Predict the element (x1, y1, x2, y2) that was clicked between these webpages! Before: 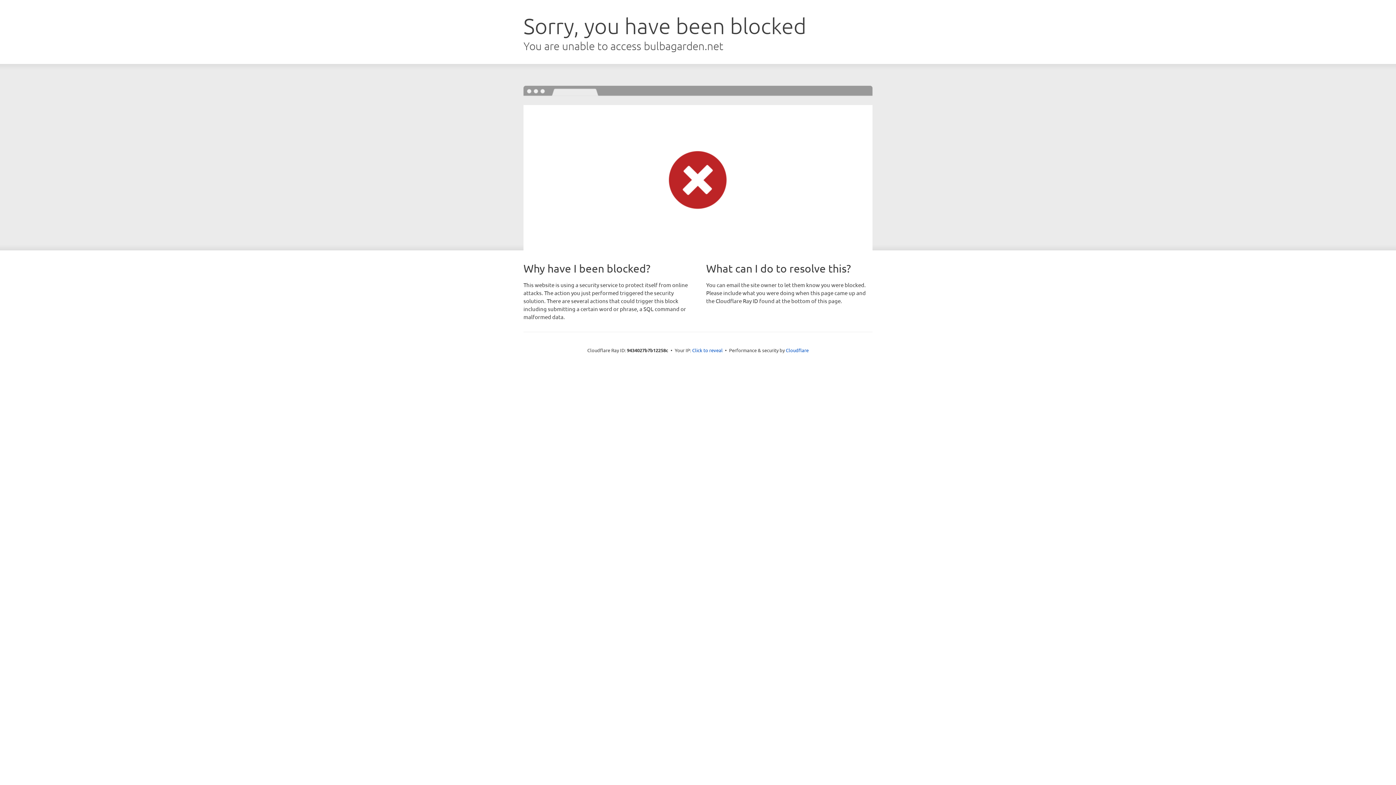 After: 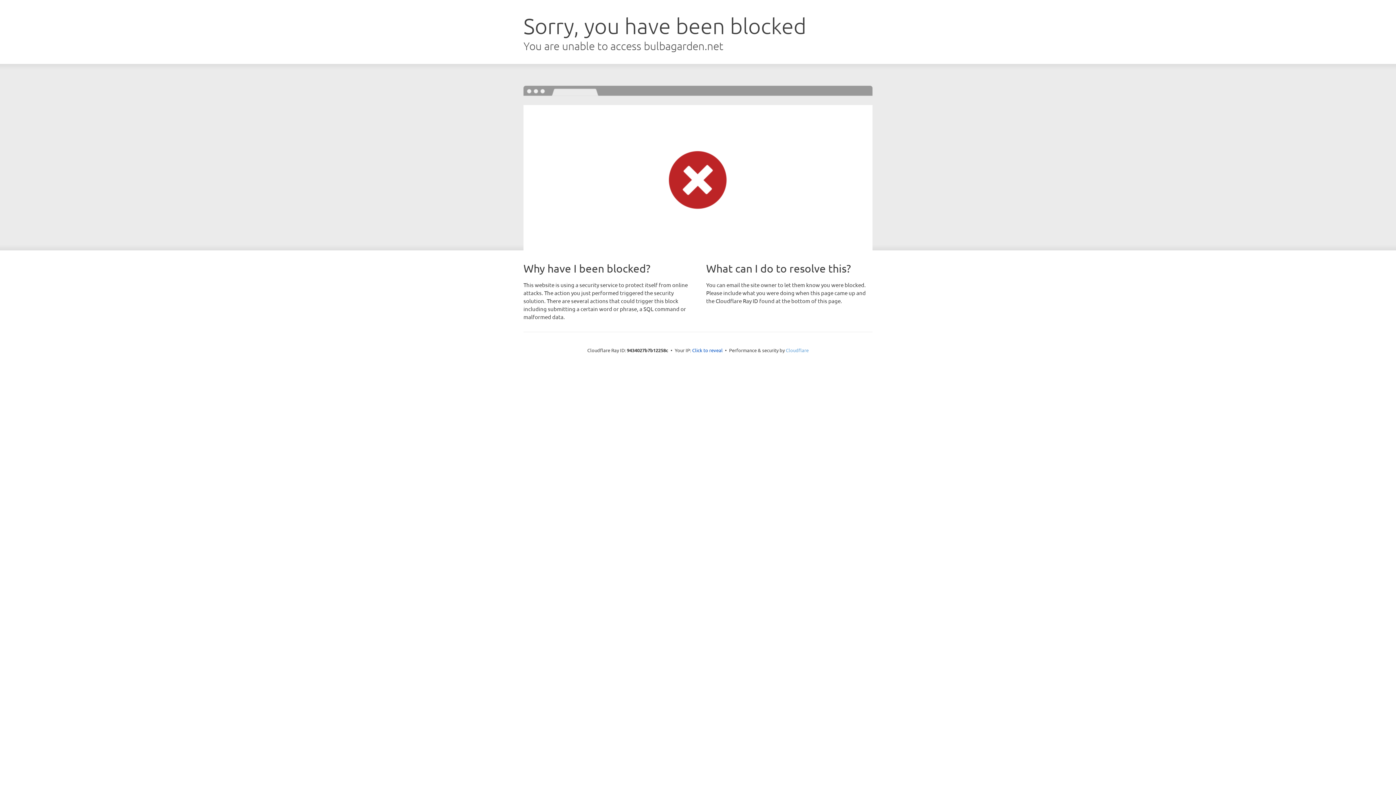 Action: bbox: (786, 347, 808, 353) label: Cloudflare